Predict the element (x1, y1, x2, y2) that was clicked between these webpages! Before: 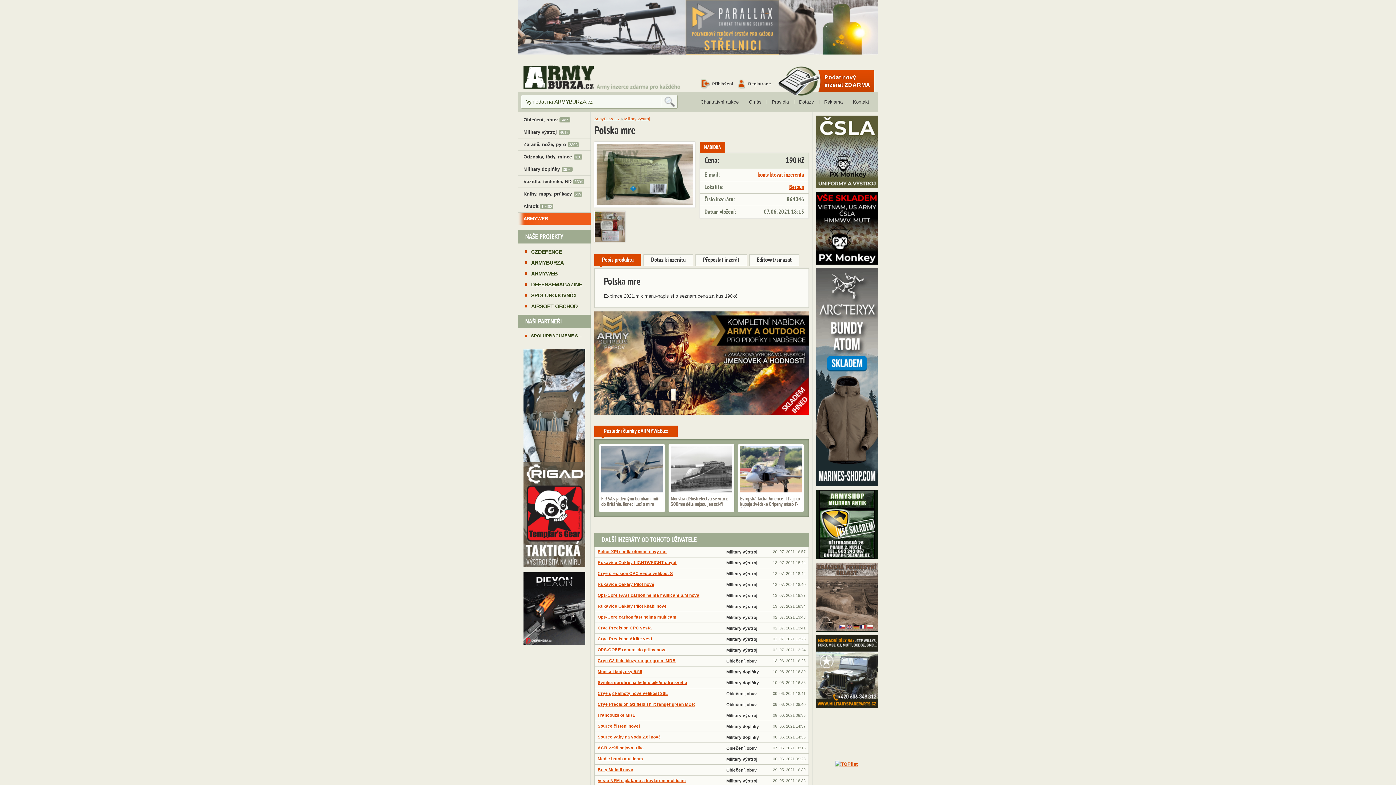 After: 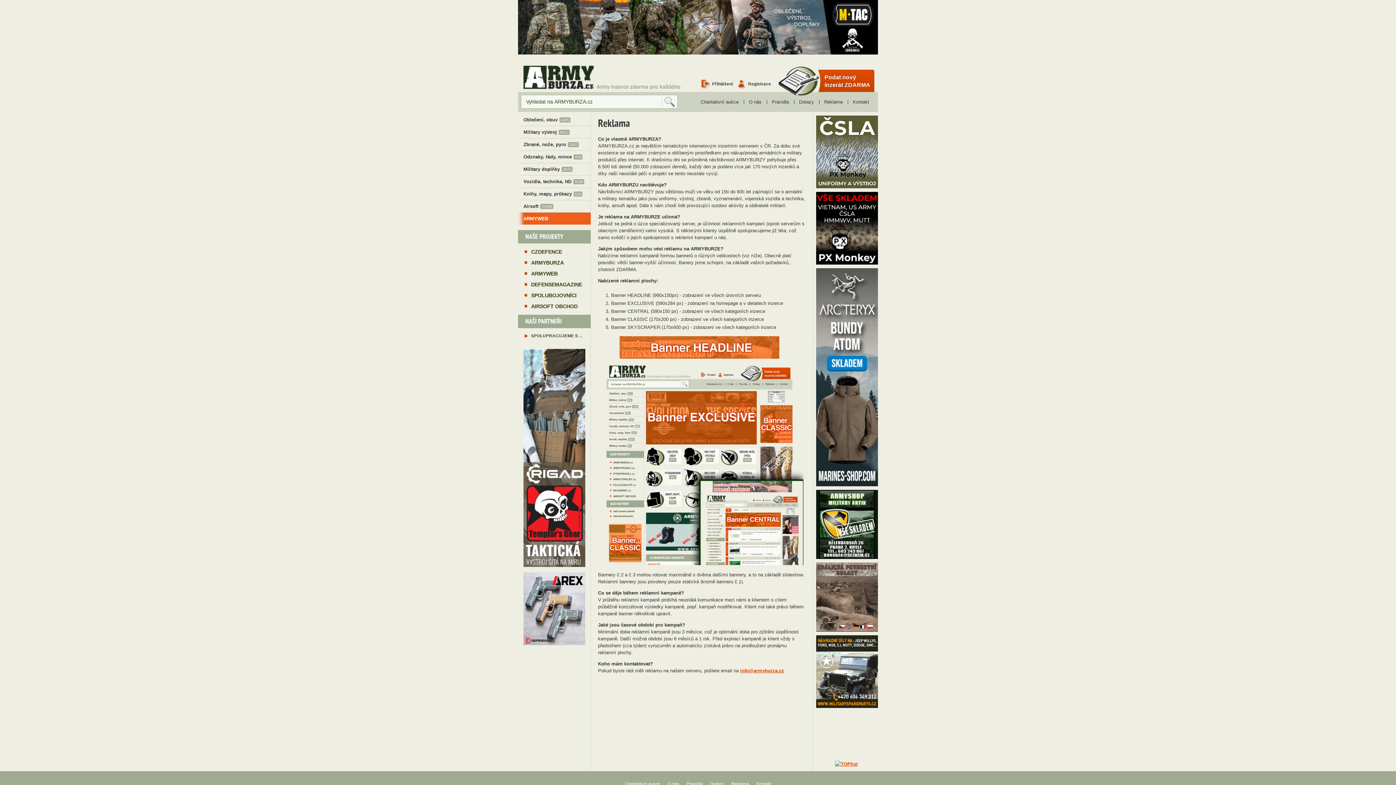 Action: bbox: (819, 92, 848, 112) label: Reklama